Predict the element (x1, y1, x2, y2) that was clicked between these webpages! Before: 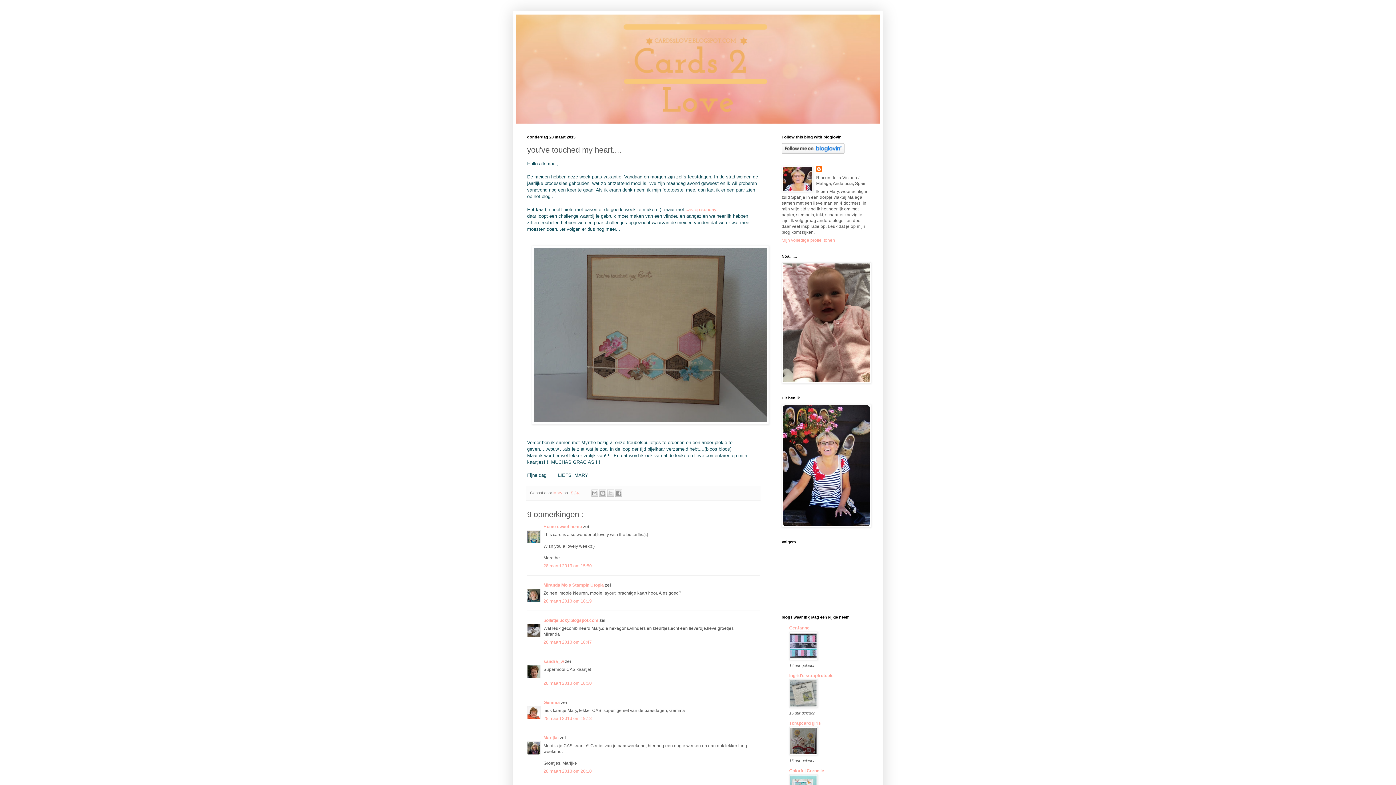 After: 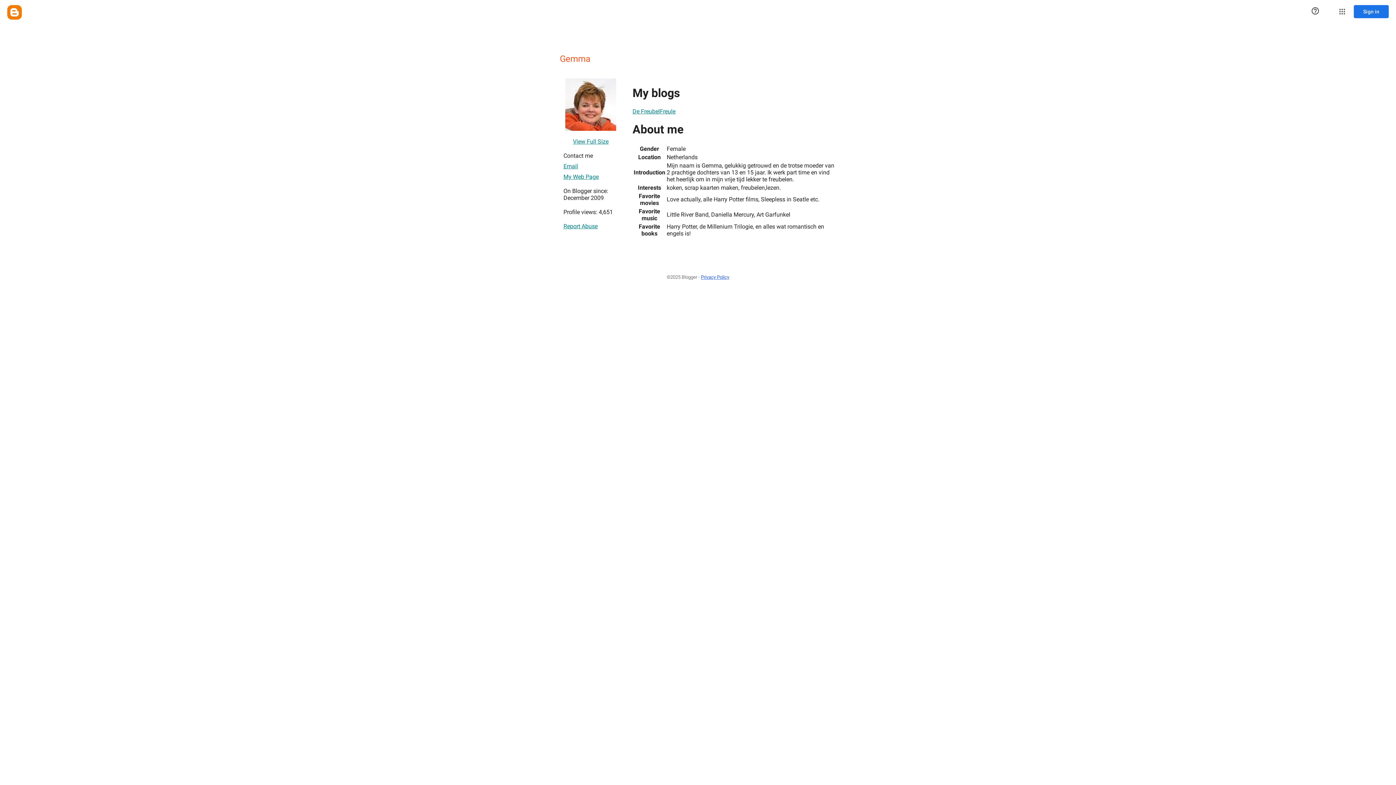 Action: bbox: (543, 700, 561, 705) label: Gemma 